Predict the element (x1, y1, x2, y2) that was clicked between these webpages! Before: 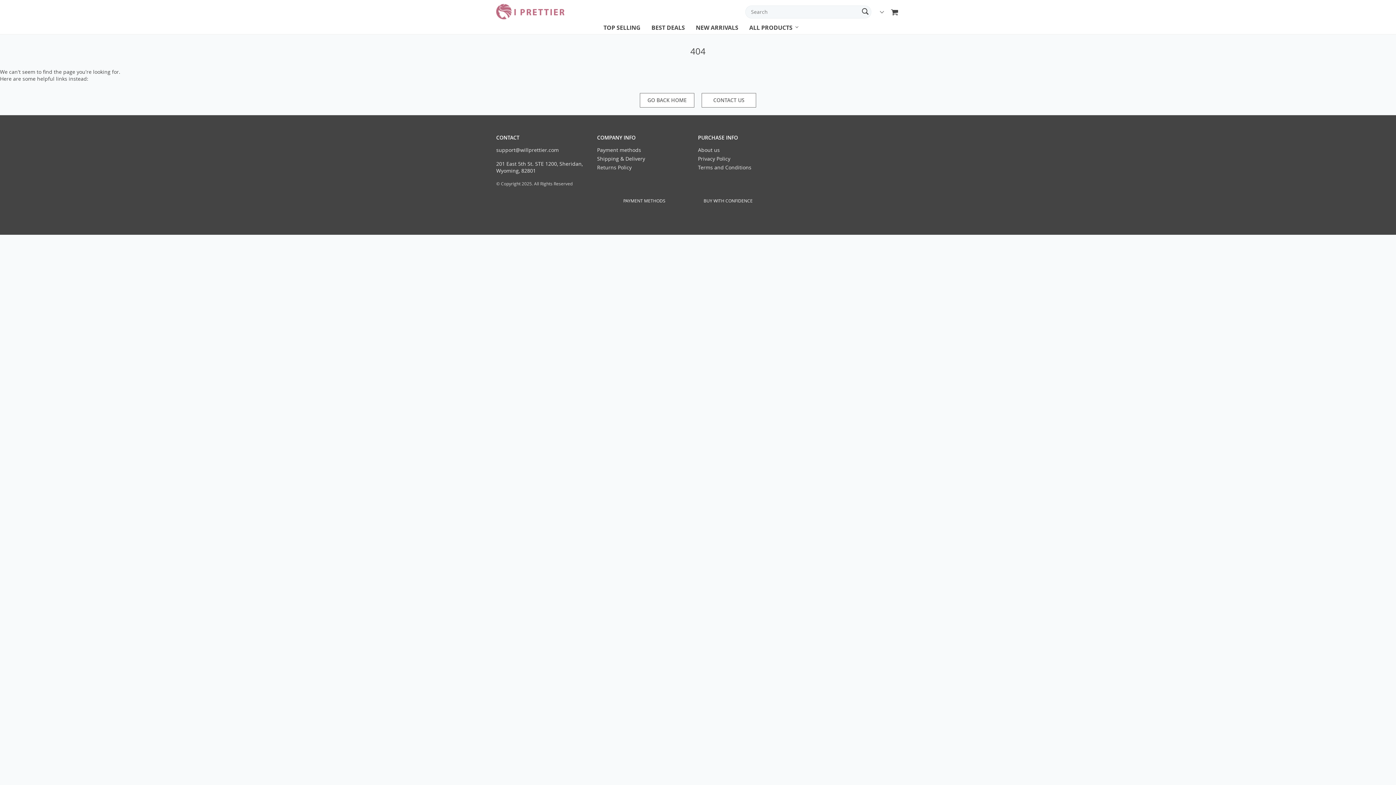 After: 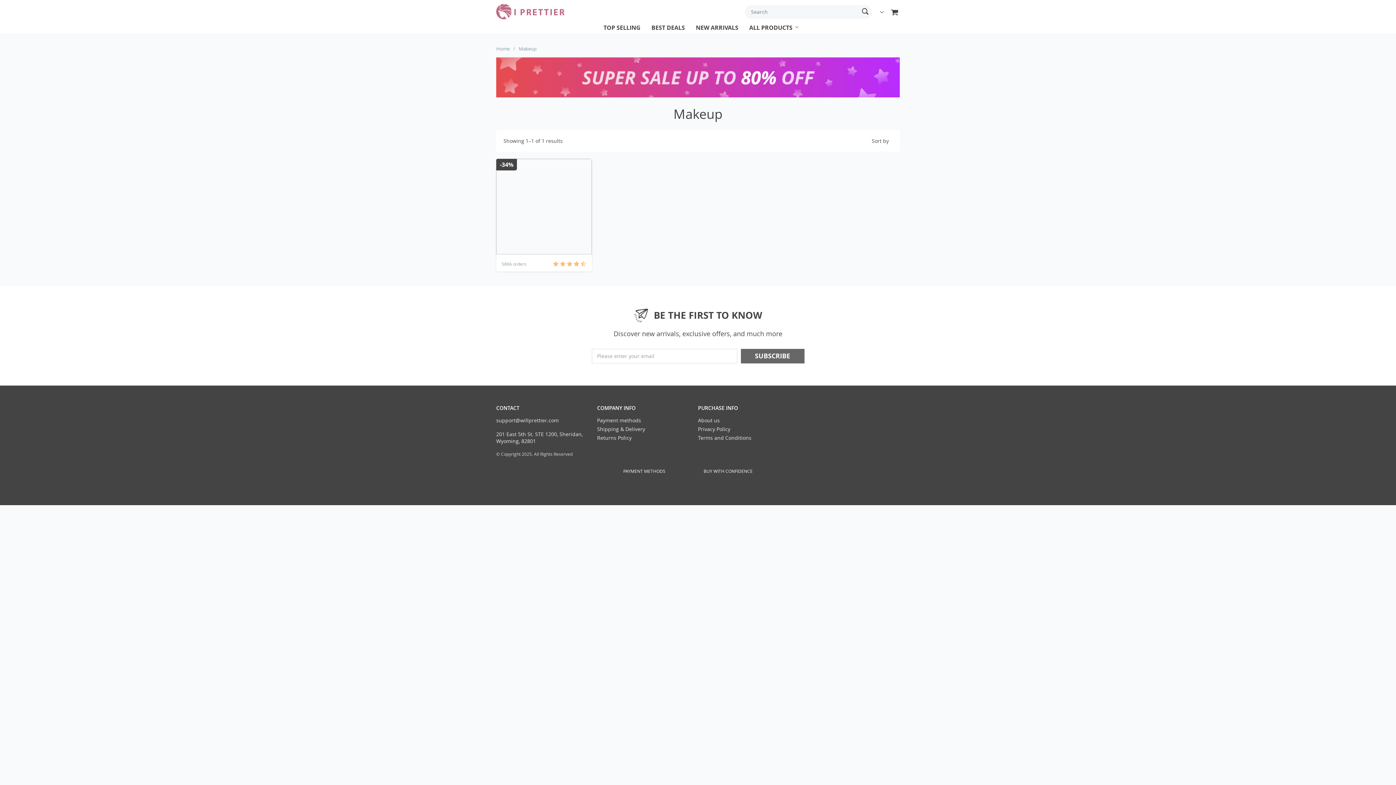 Action: label: Makeup bbox: (744, 29, 852, 39)